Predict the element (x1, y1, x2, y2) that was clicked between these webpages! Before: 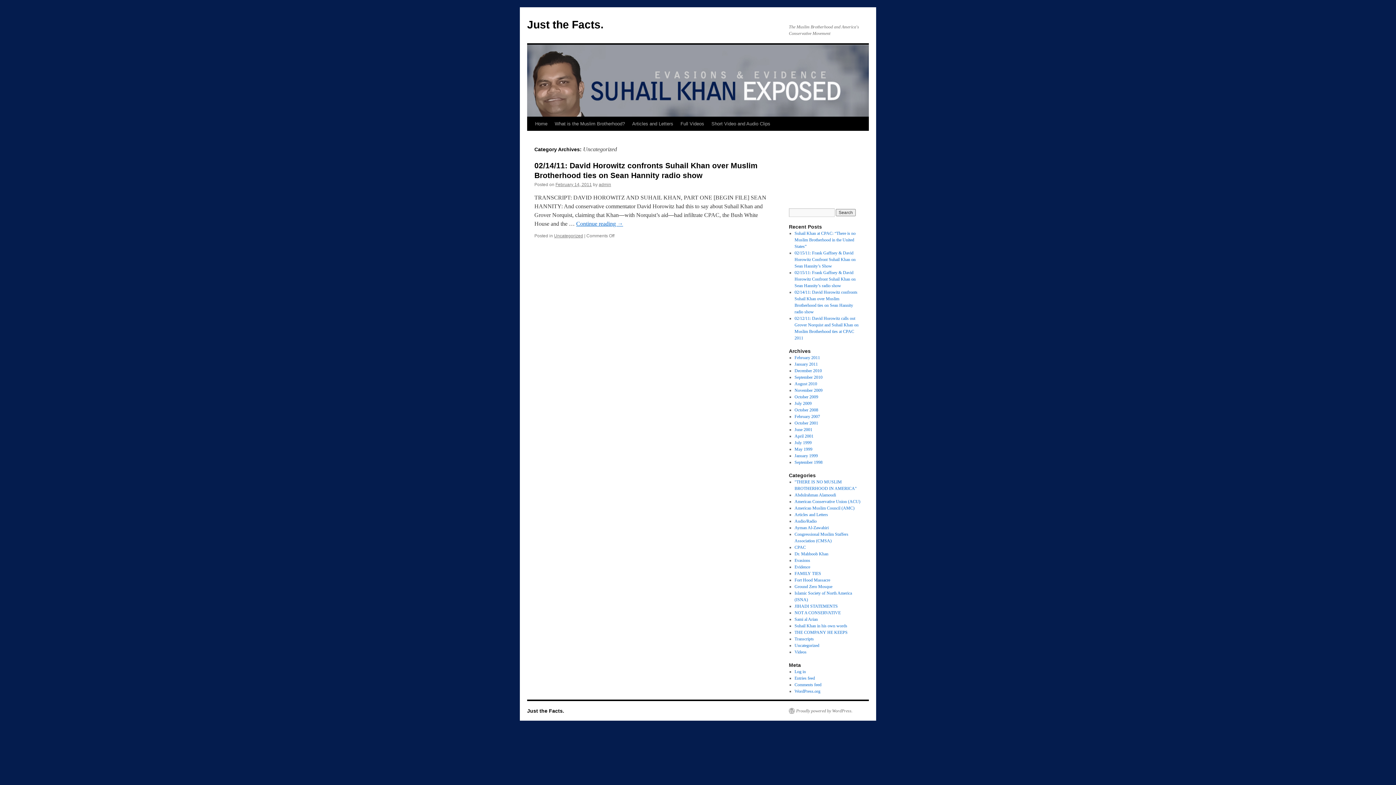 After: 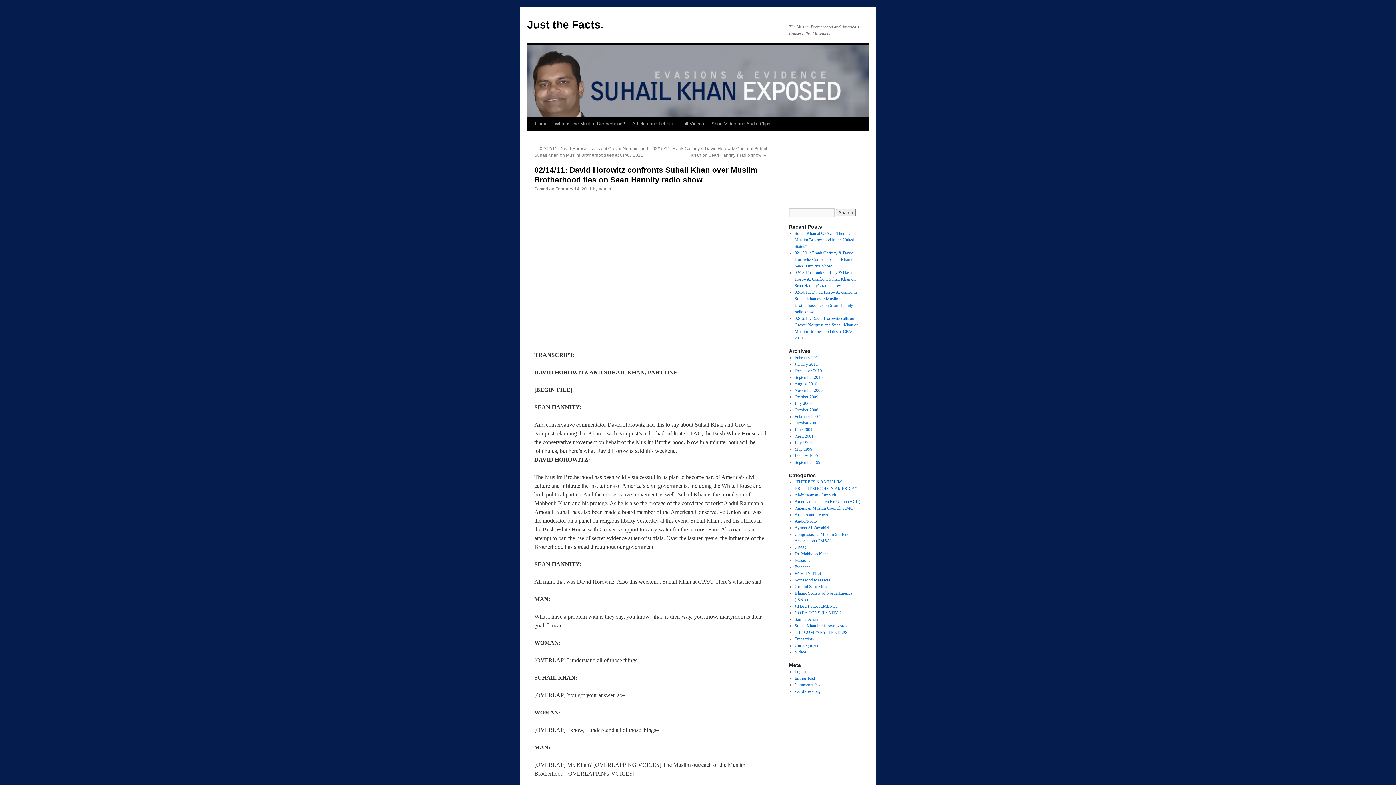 Action: label: February 14, 2011 bbox: (555, 182, 592, 187)